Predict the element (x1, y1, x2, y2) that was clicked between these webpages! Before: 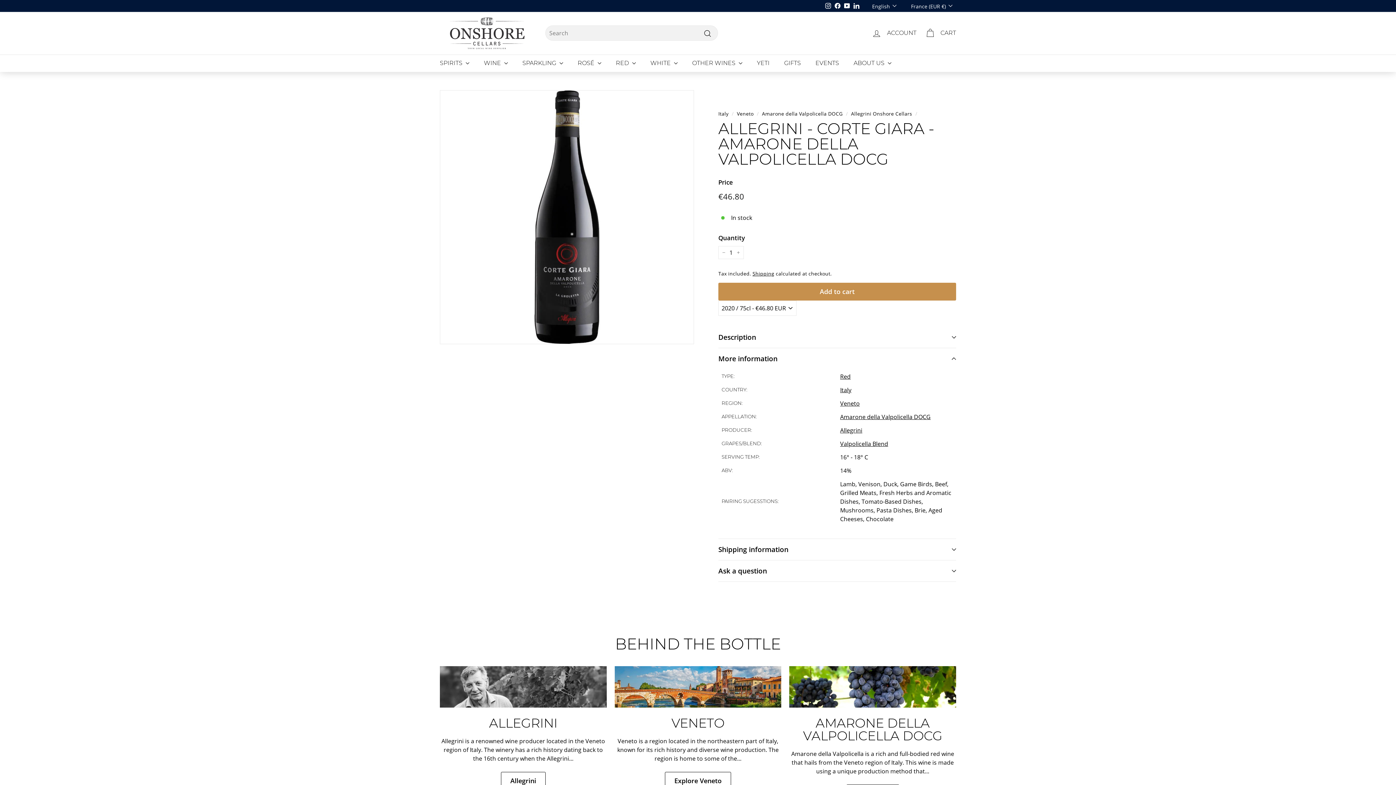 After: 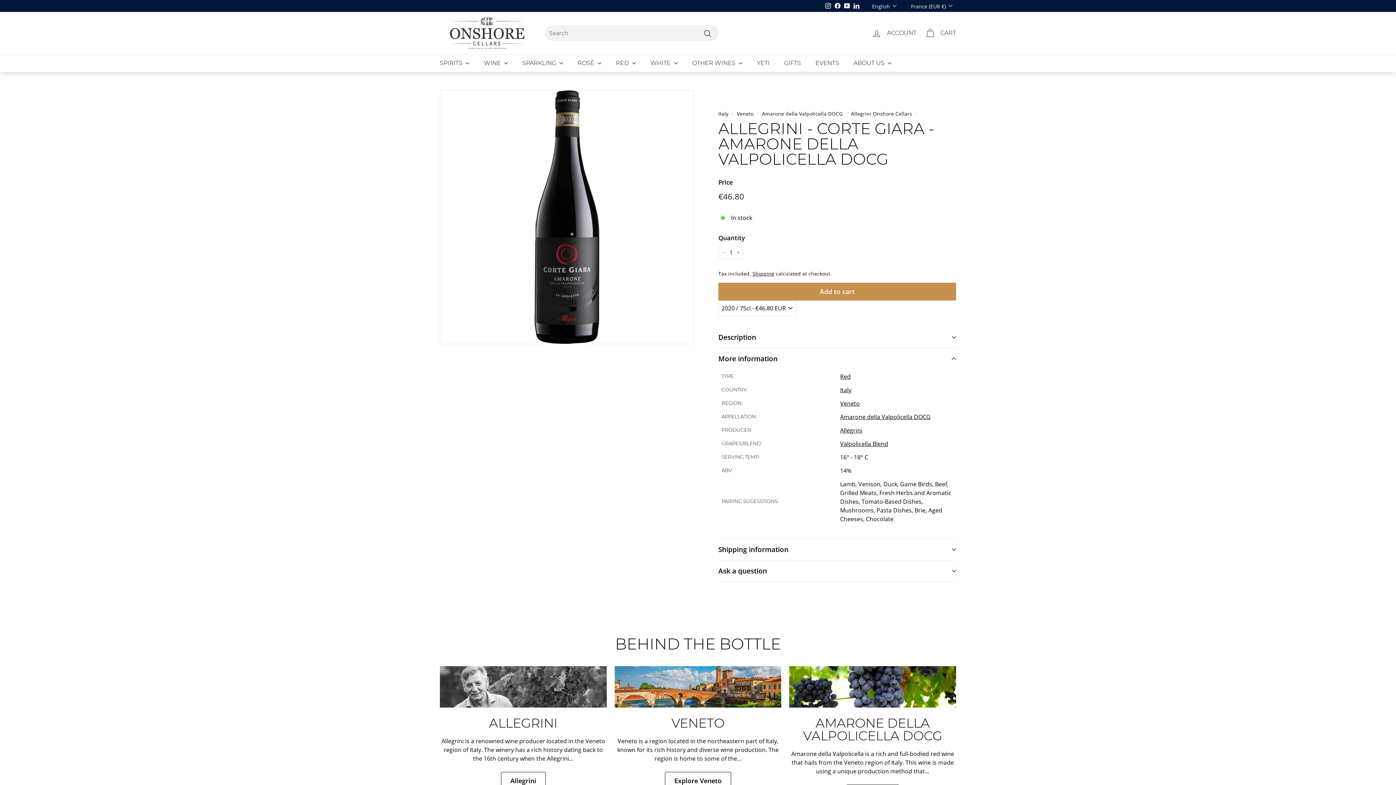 Action: bbox: (852, 0, 861, 11) label: LinkedIn